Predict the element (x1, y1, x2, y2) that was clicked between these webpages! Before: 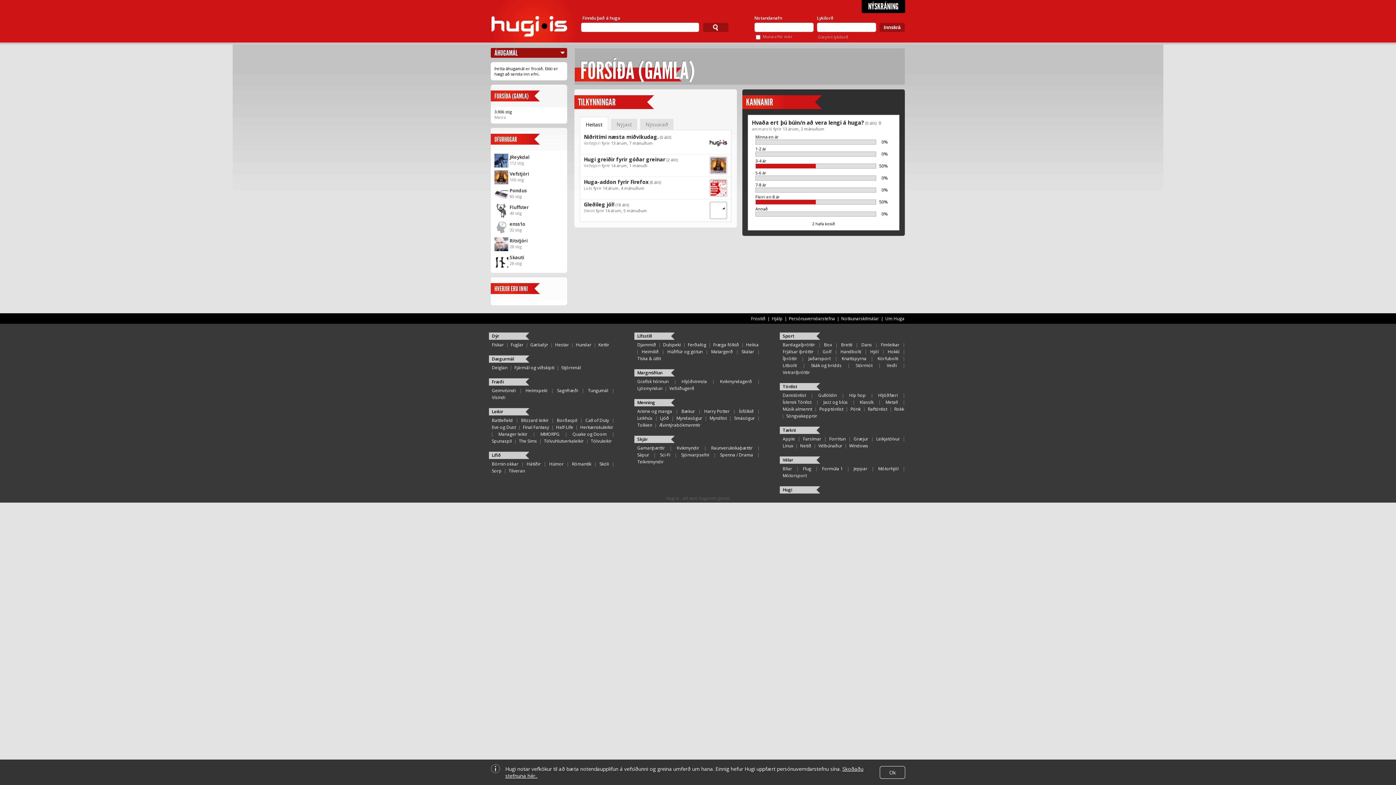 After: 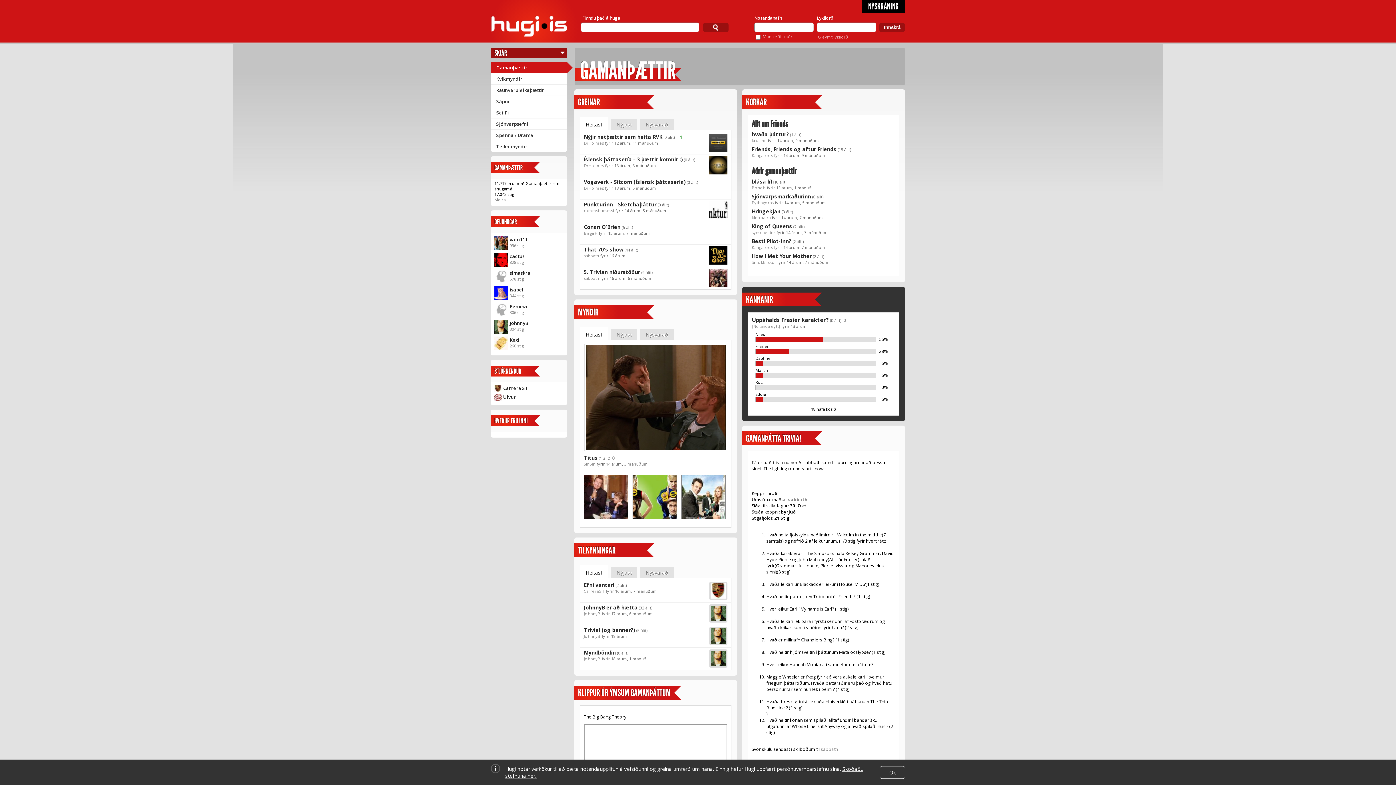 Action: label: Gamanþættir bbox: (637, 444, 665, 451)